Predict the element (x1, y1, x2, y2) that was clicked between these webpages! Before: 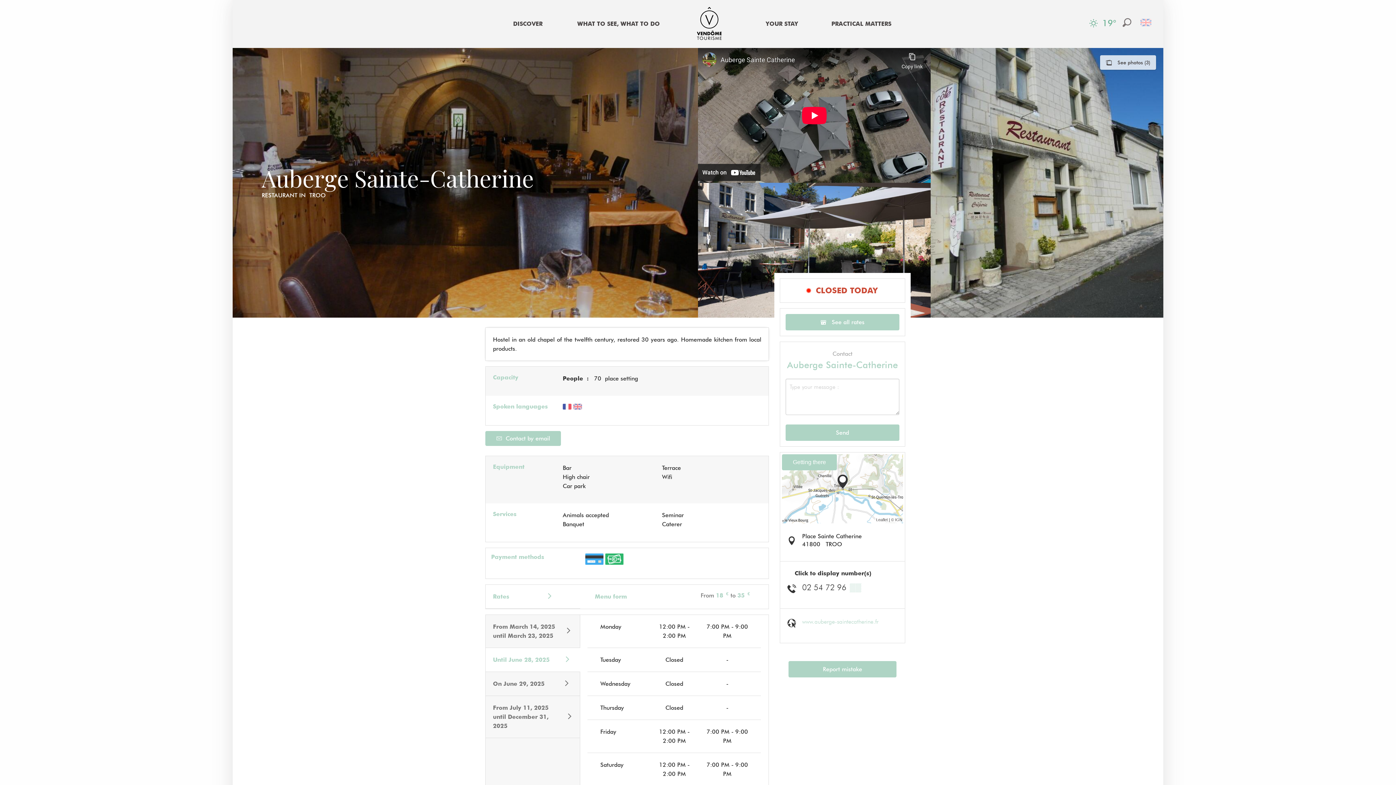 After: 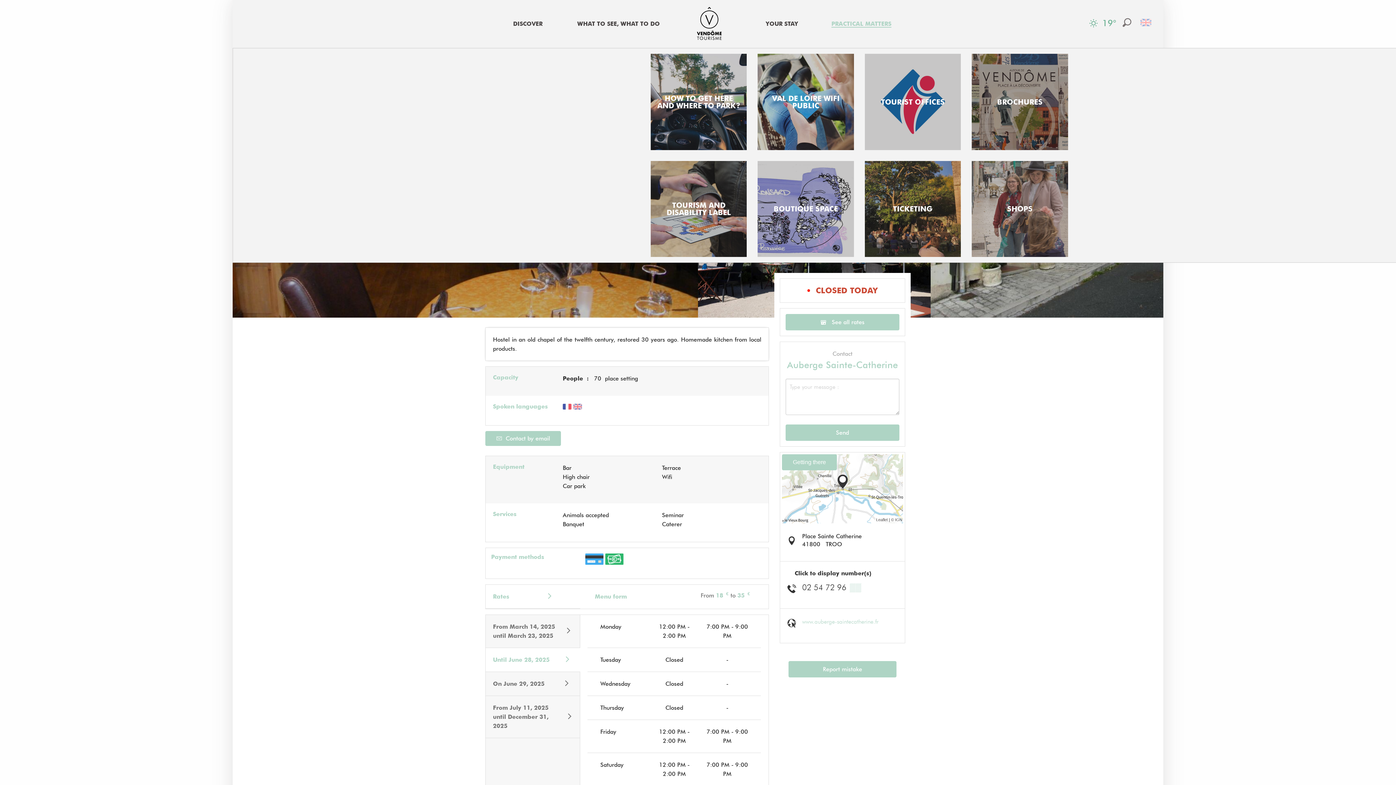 Action: label: PRACTICAL MATTERS bbox: (825, 17, 897, 31)